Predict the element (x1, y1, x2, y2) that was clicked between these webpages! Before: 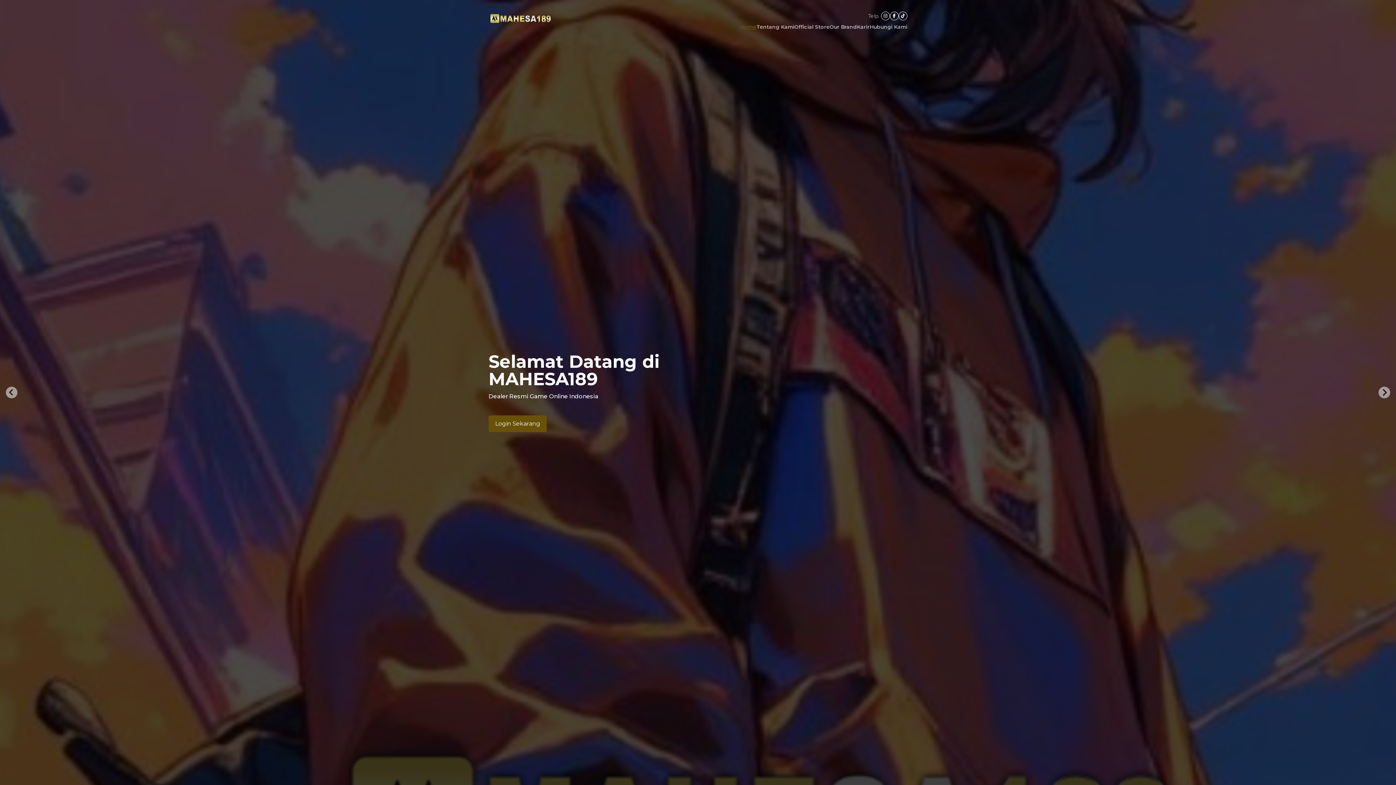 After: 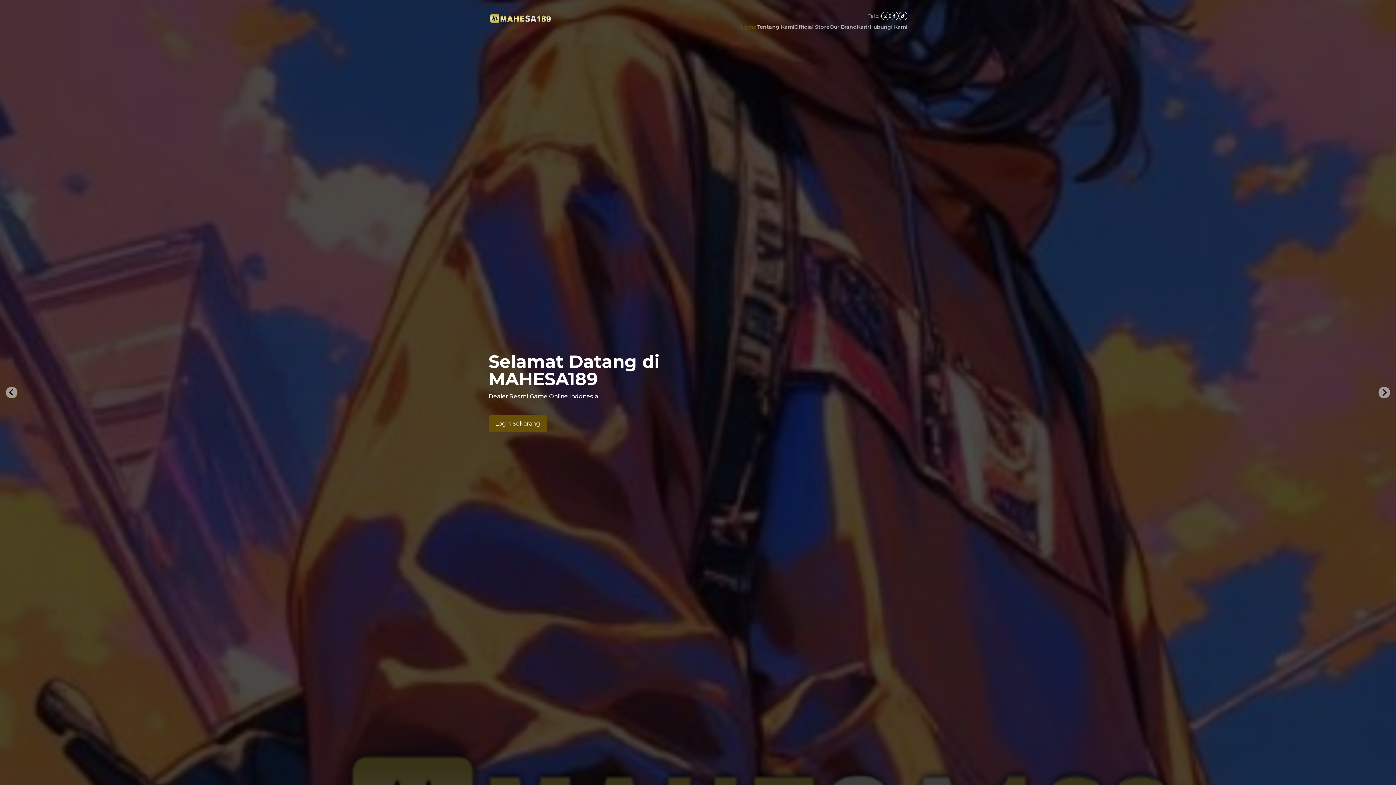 Action: bbox: (869, 23, 907, 37) label: Hubungi Kami